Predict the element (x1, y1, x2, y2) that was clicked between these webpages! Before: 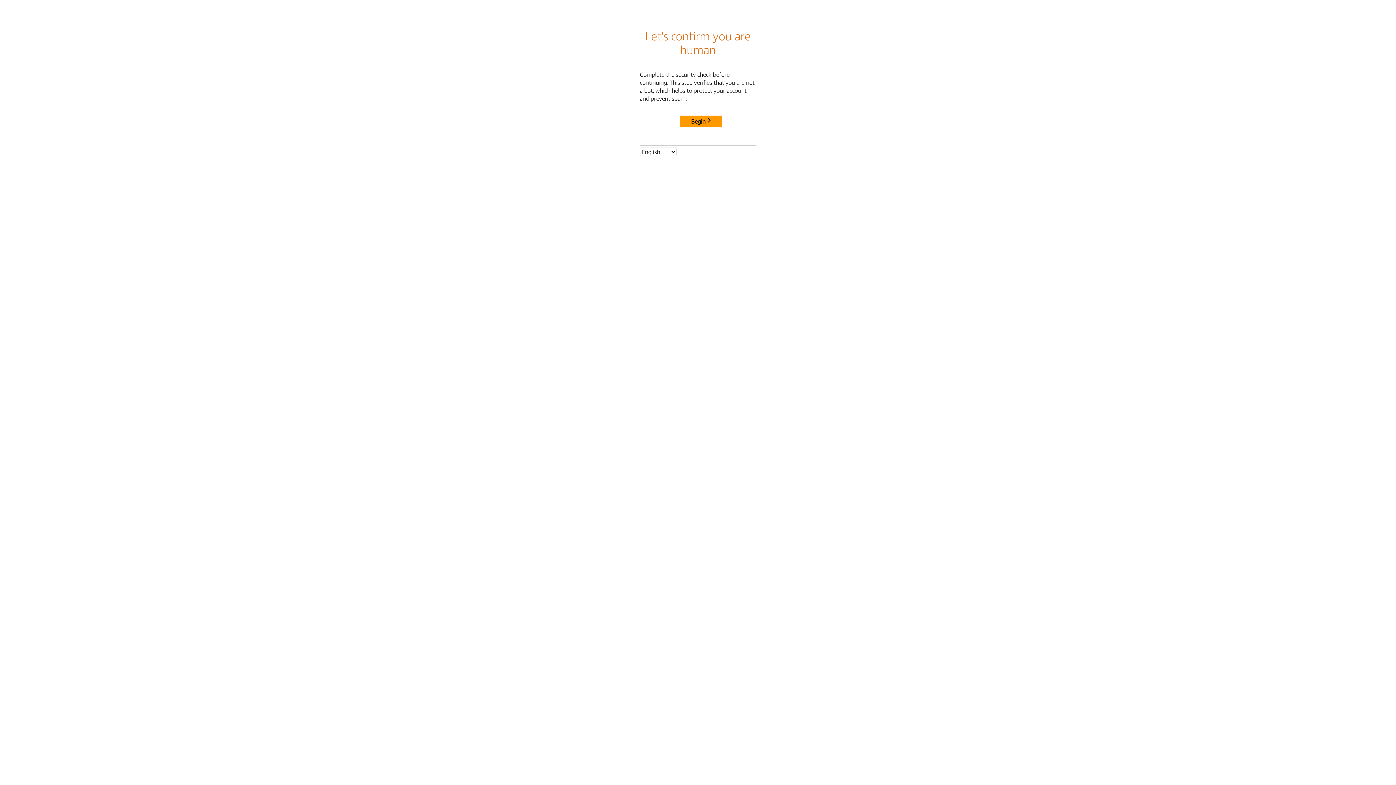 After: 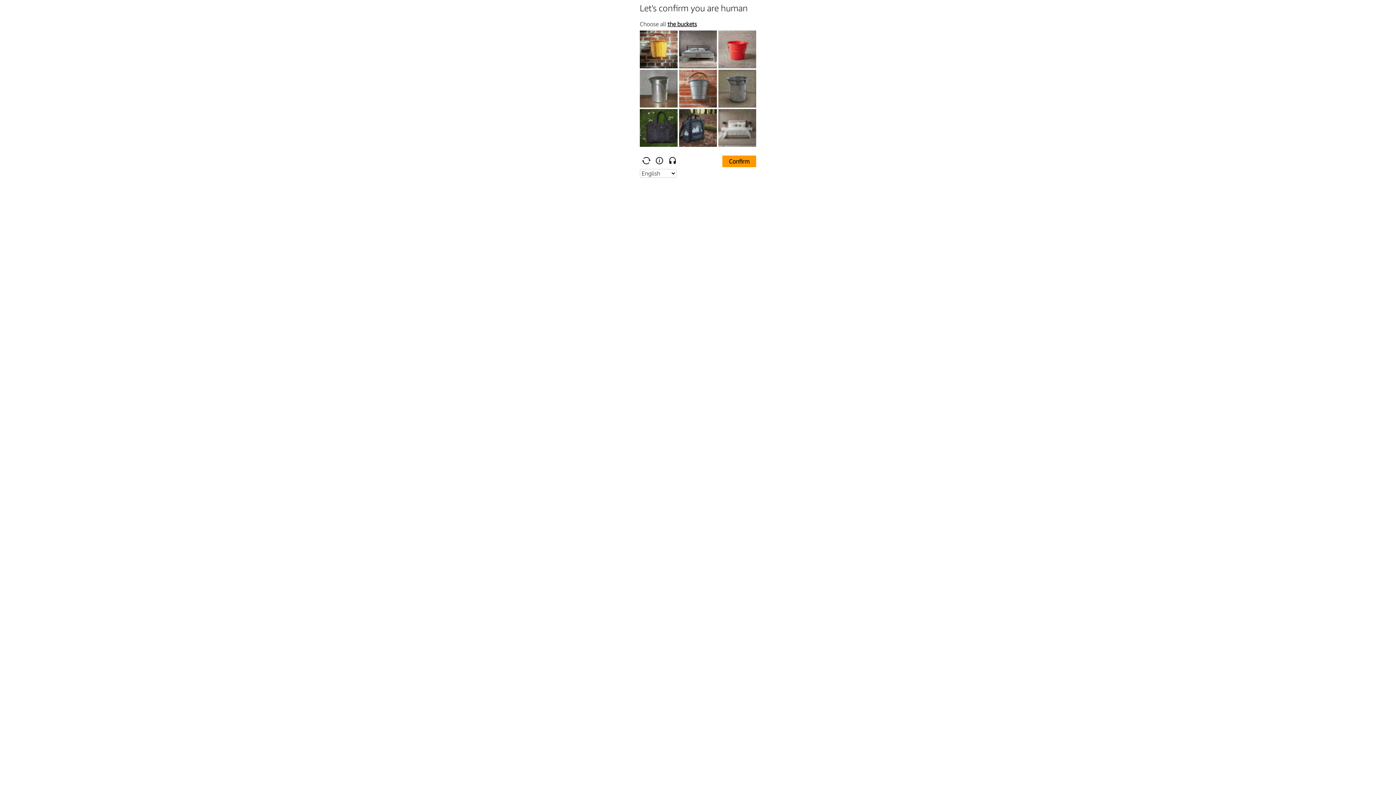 Action: bbox: (680, 115, 722, 127) label: Begin